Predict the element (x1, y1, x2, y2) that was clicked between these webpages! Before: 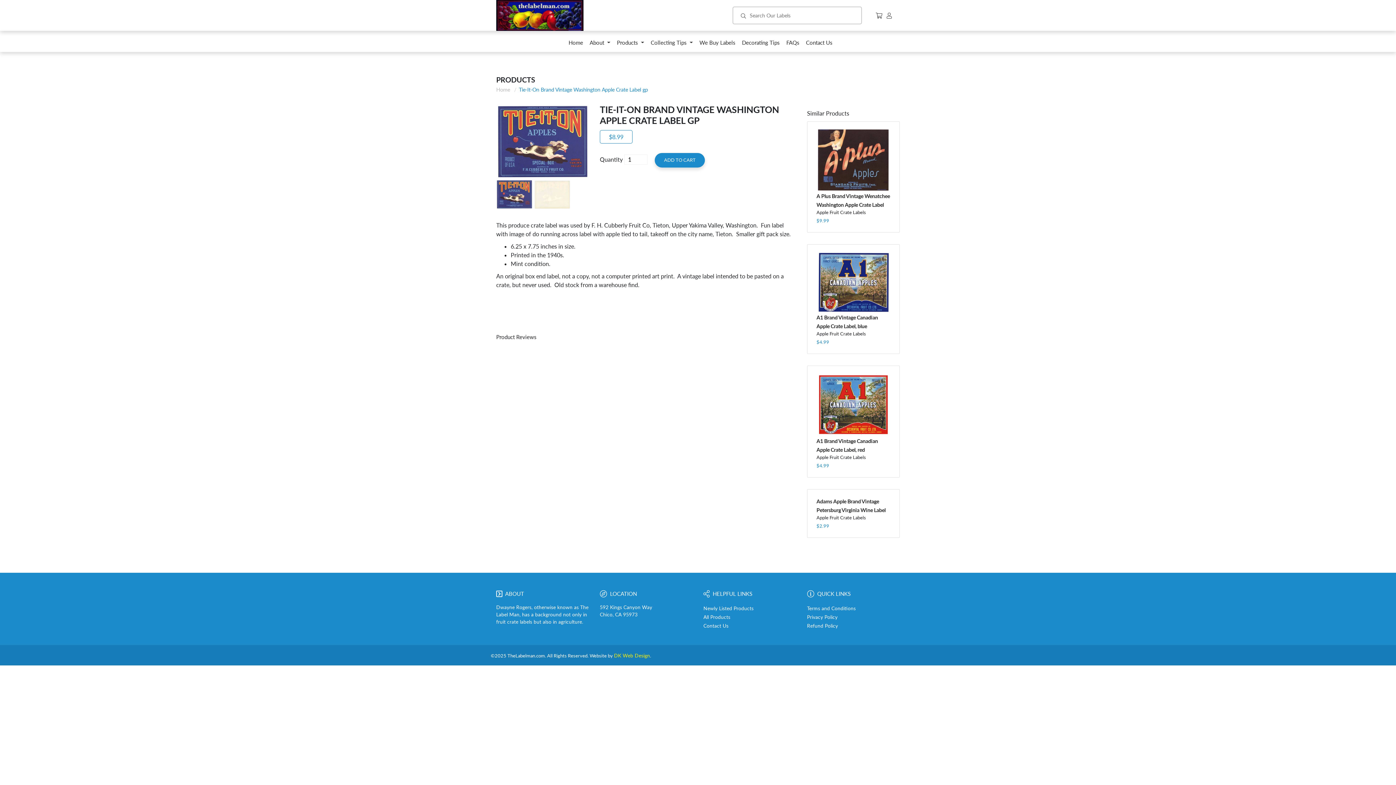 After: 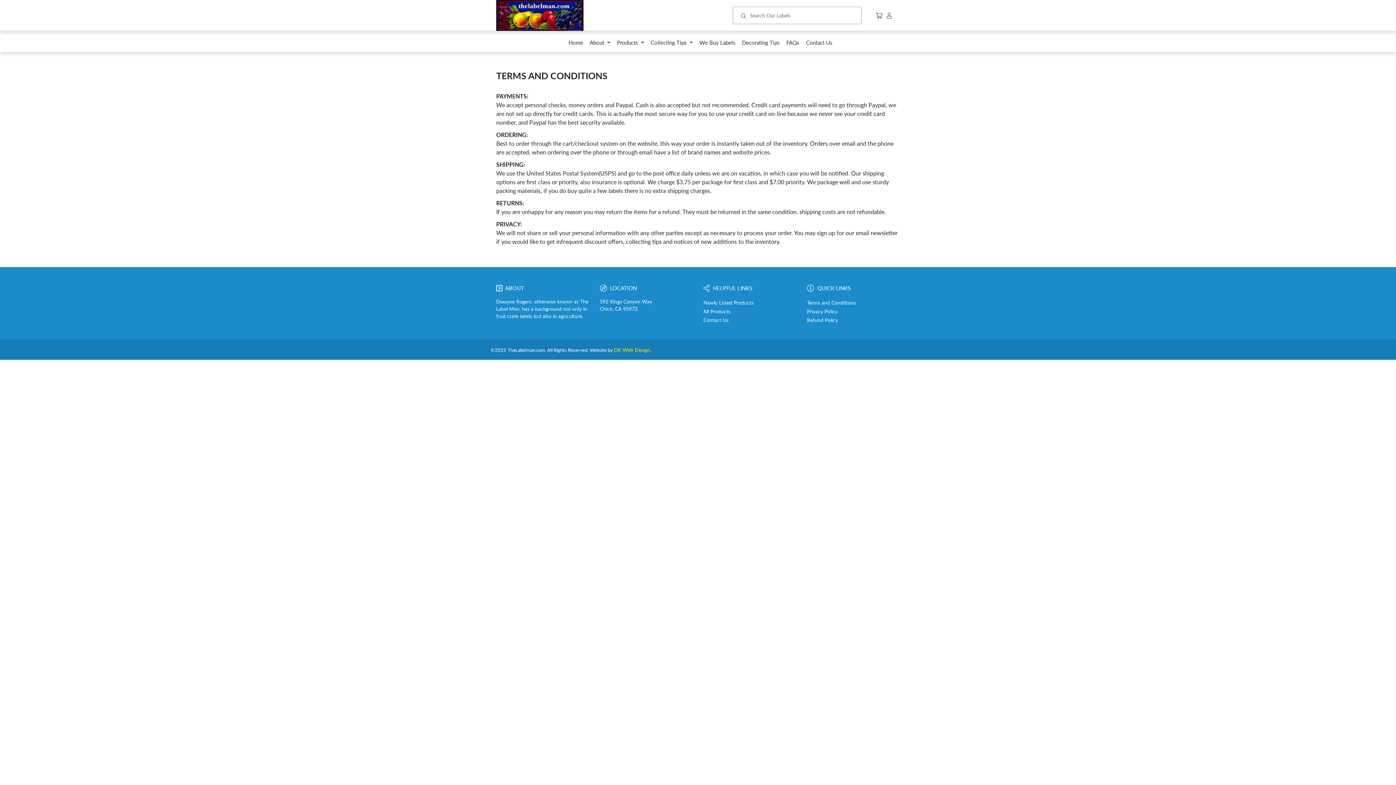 Action: label: Terms and Conditions bbox: (807, 605, 856, 611)